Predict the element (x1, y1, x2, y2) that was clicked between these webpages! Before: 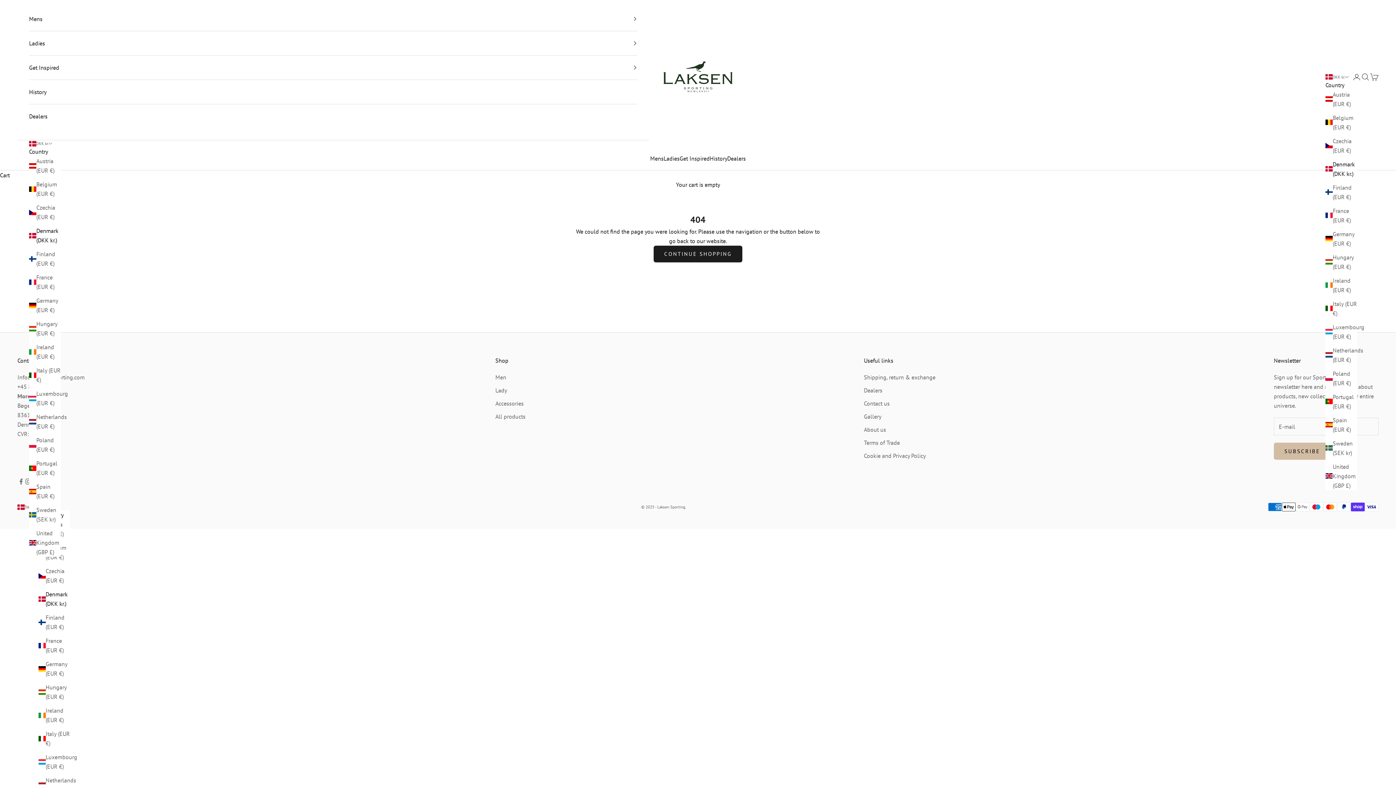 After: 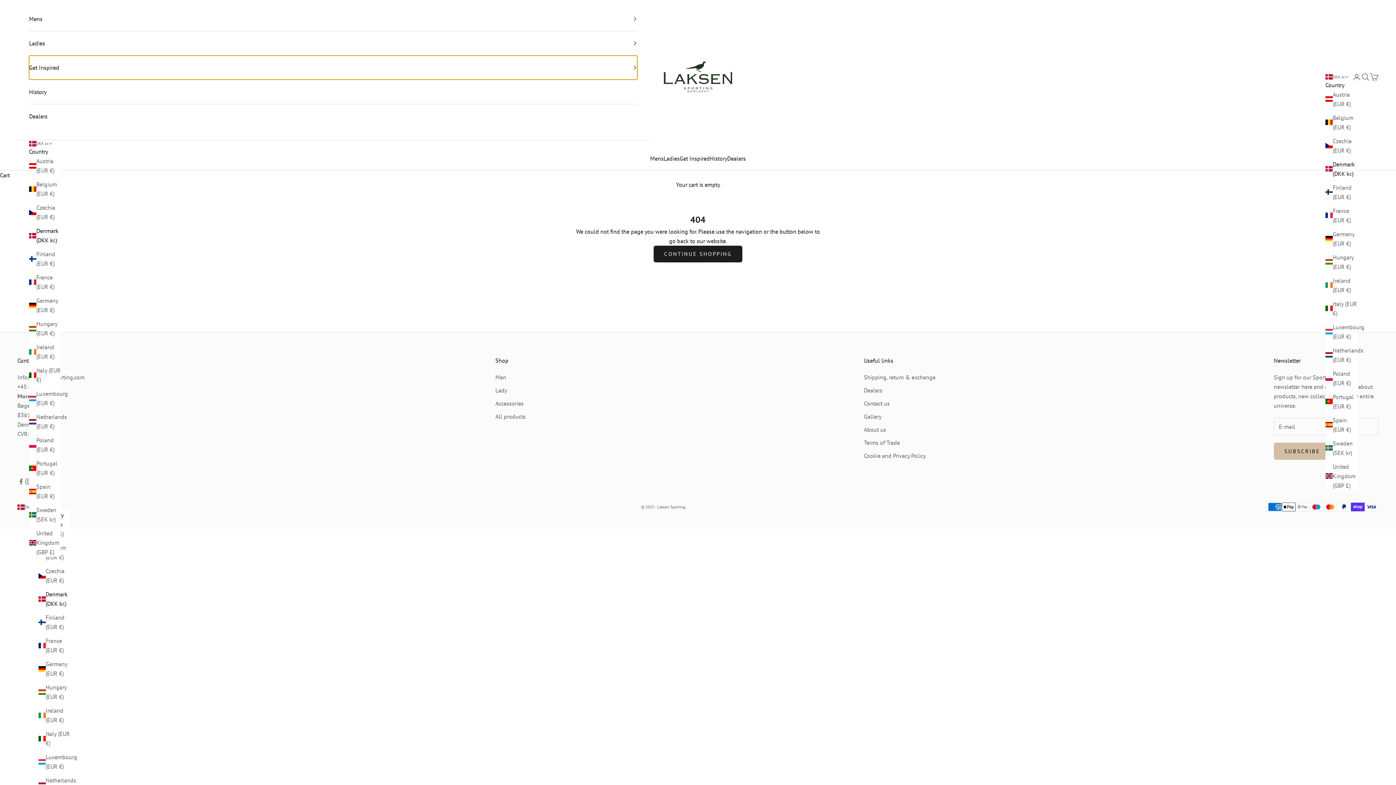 Action: label: Get Inspired bbox: (29, 55, 637, 79)